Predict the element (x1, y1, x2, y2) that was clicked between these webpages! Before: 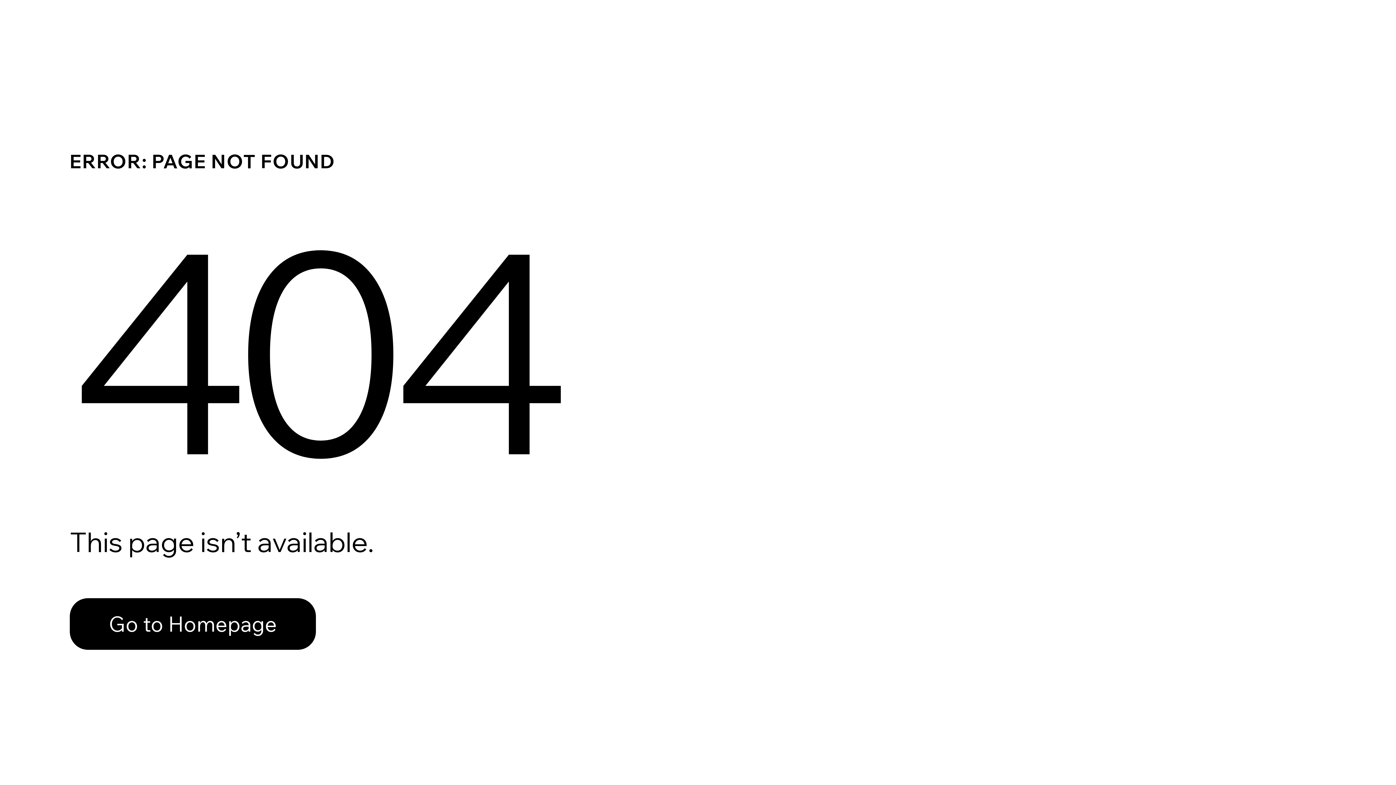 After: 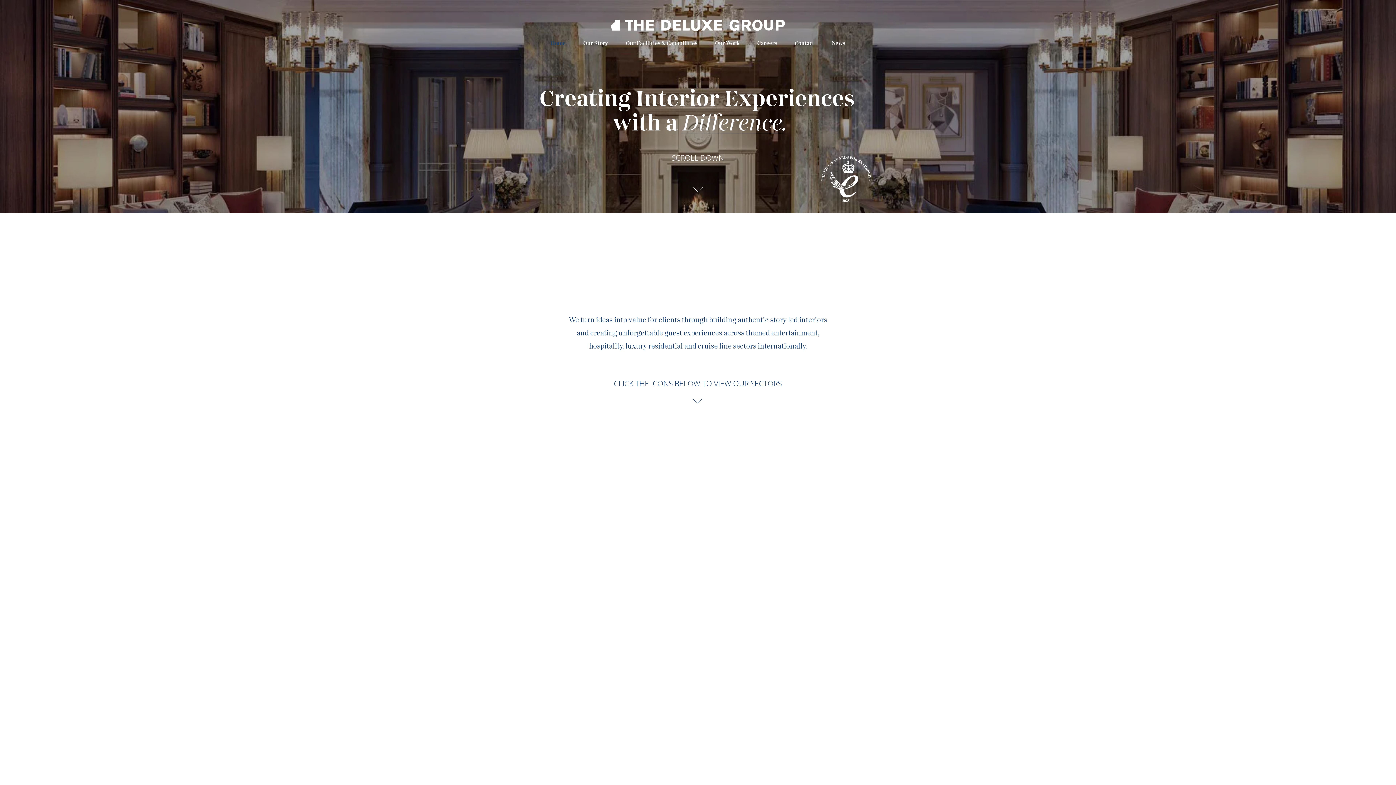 Action: label: Go to Homepage bbox: (69, 598, 316, 650)